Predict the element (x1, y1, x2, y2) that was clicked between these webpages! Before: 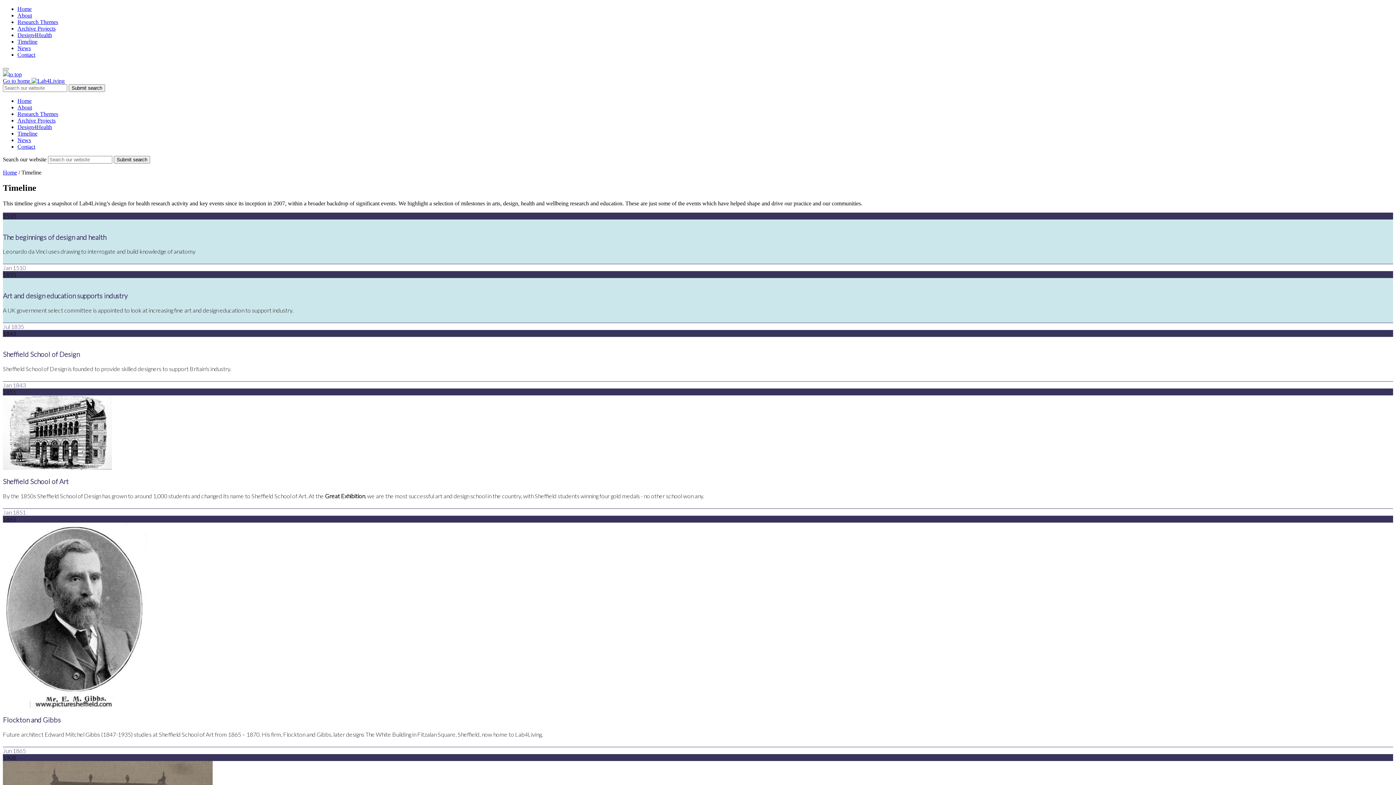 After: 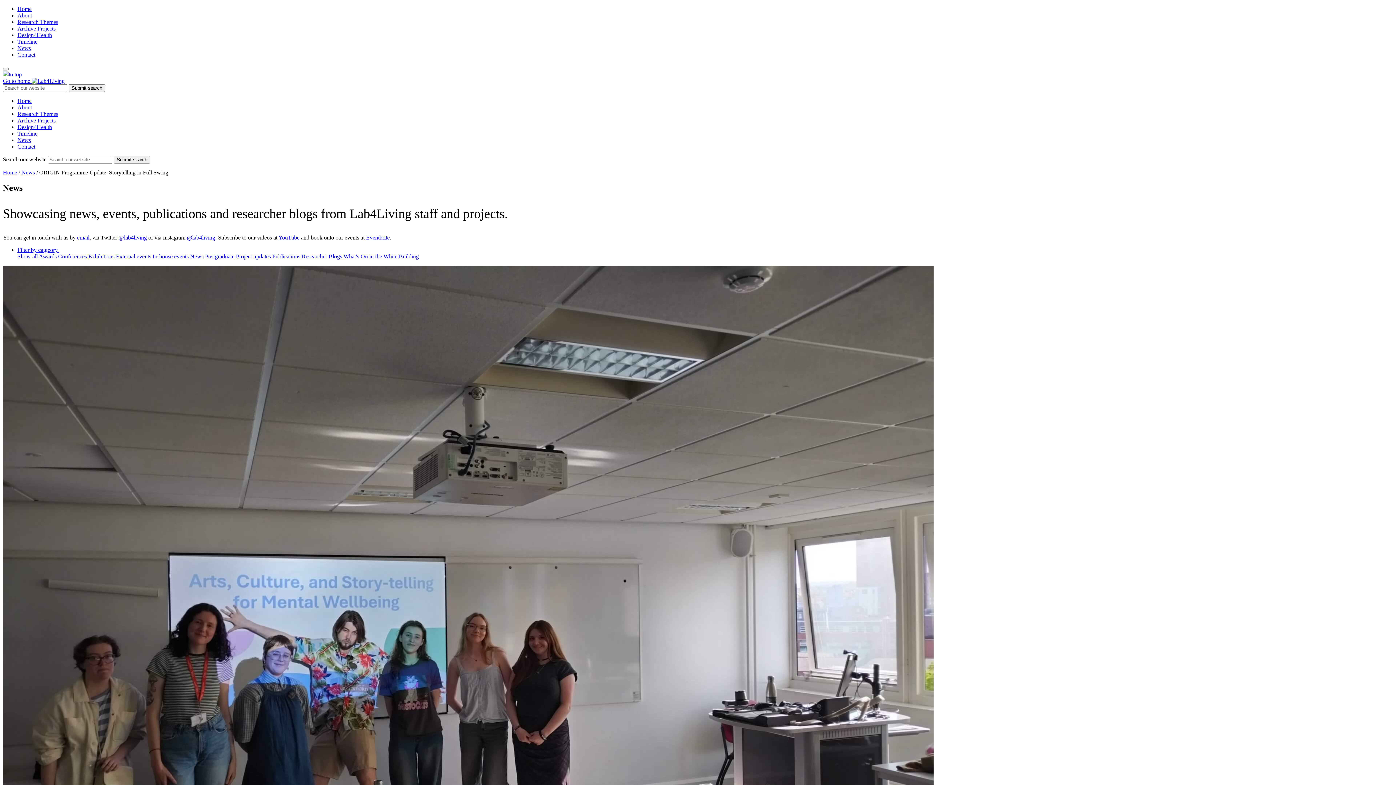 Action: bbox: (17, 137, 30, 143) label: News